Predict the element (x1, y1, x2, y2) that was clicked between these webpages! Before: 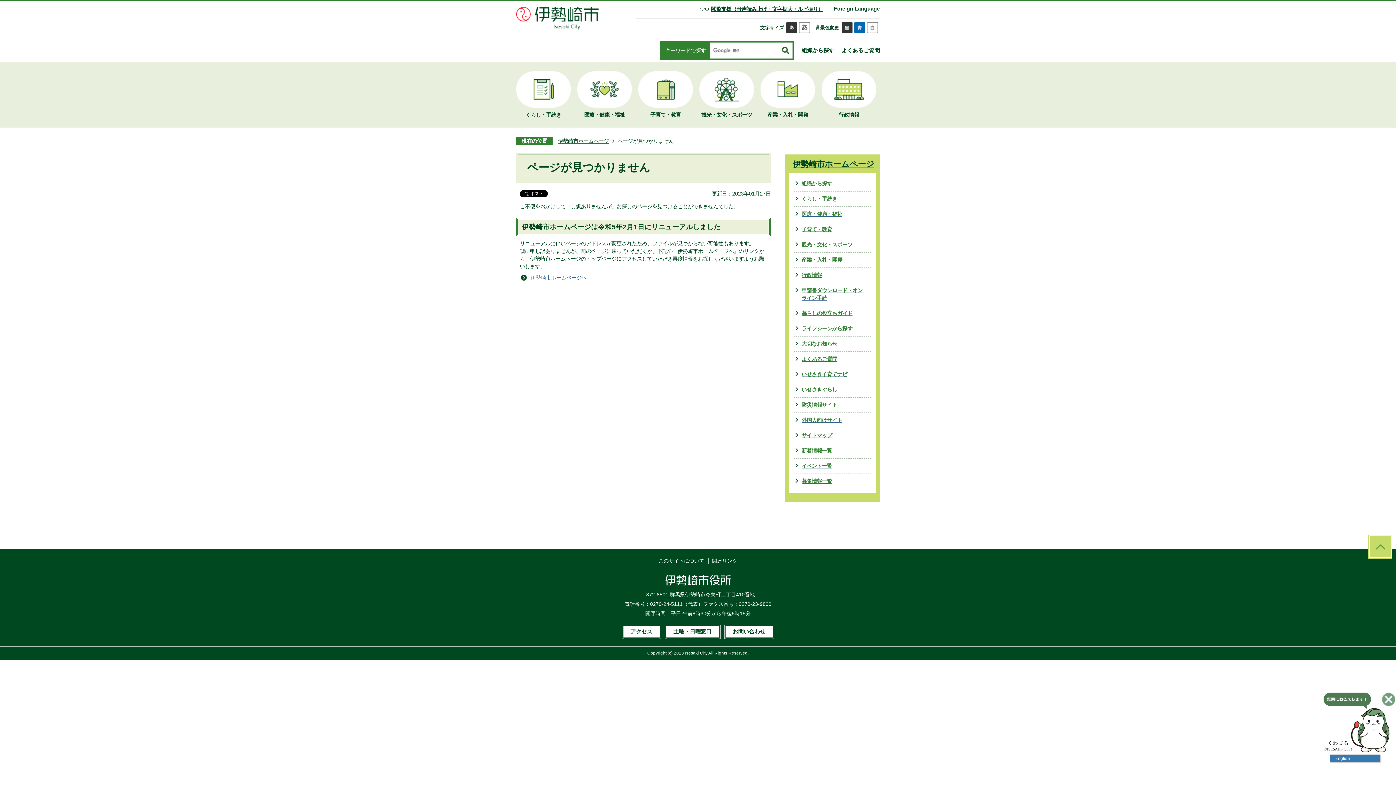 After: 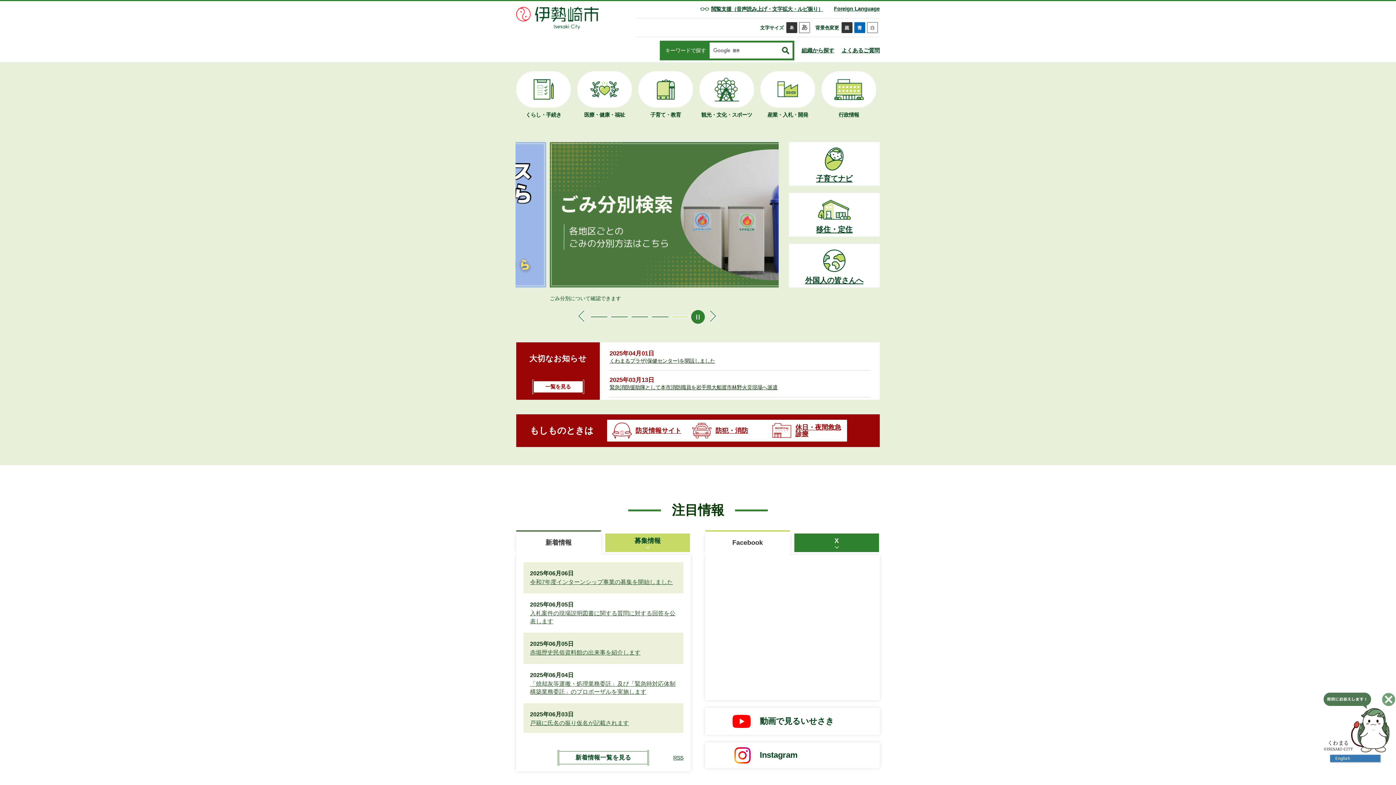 Action: label: 伊勢崎市ホームページ bbox: (792, 159, 874, 168)